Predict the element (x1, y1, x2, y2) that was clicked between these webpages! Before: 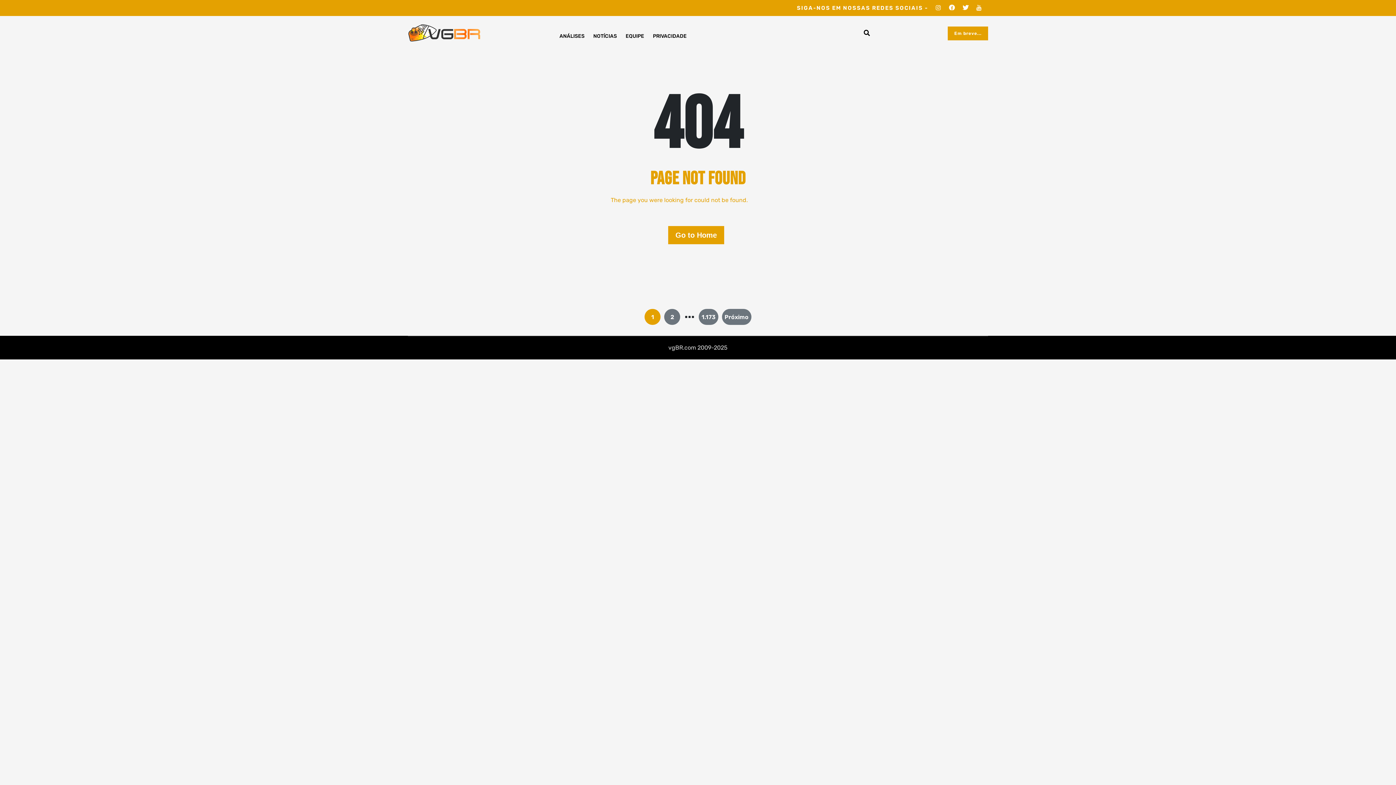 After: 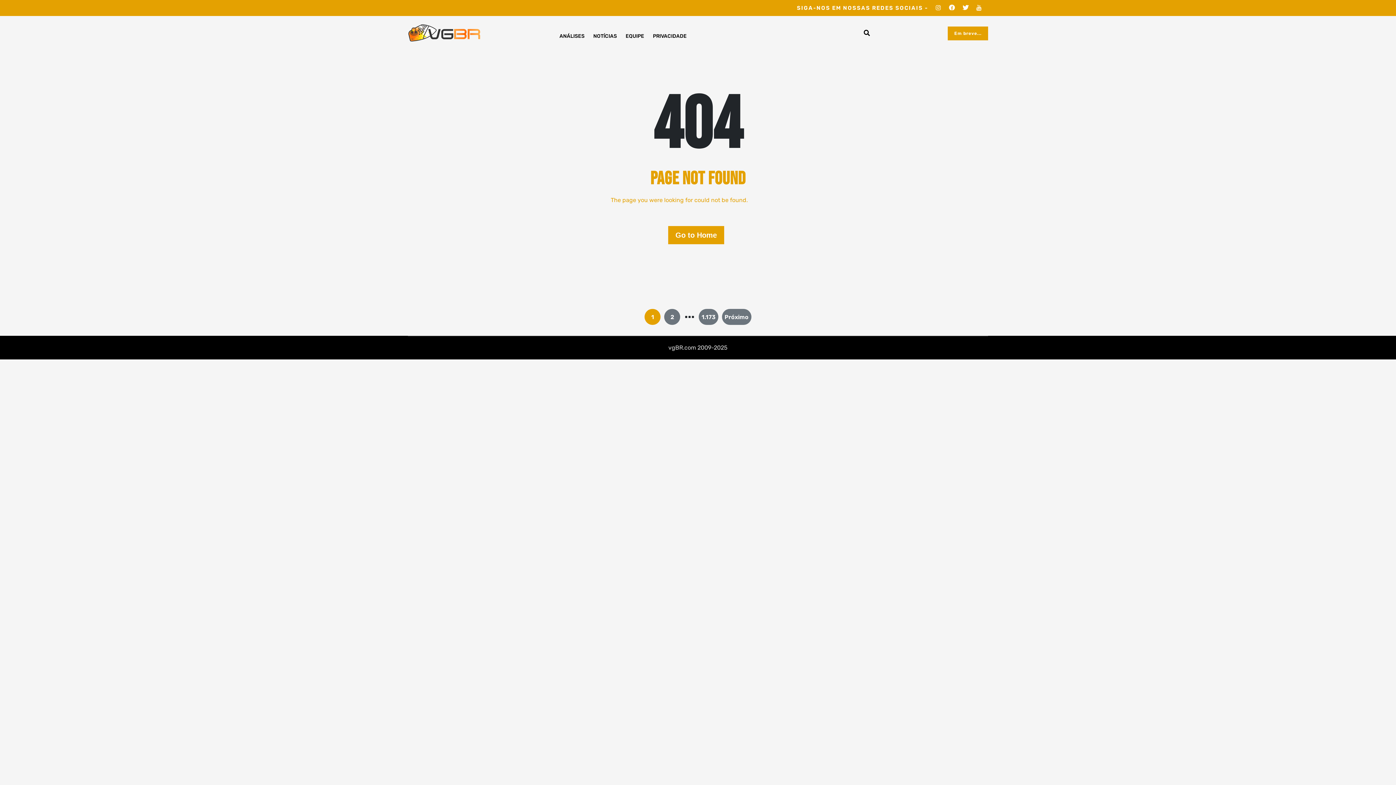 Action: label: Próximo bbox: (722, 309, 751, 325)